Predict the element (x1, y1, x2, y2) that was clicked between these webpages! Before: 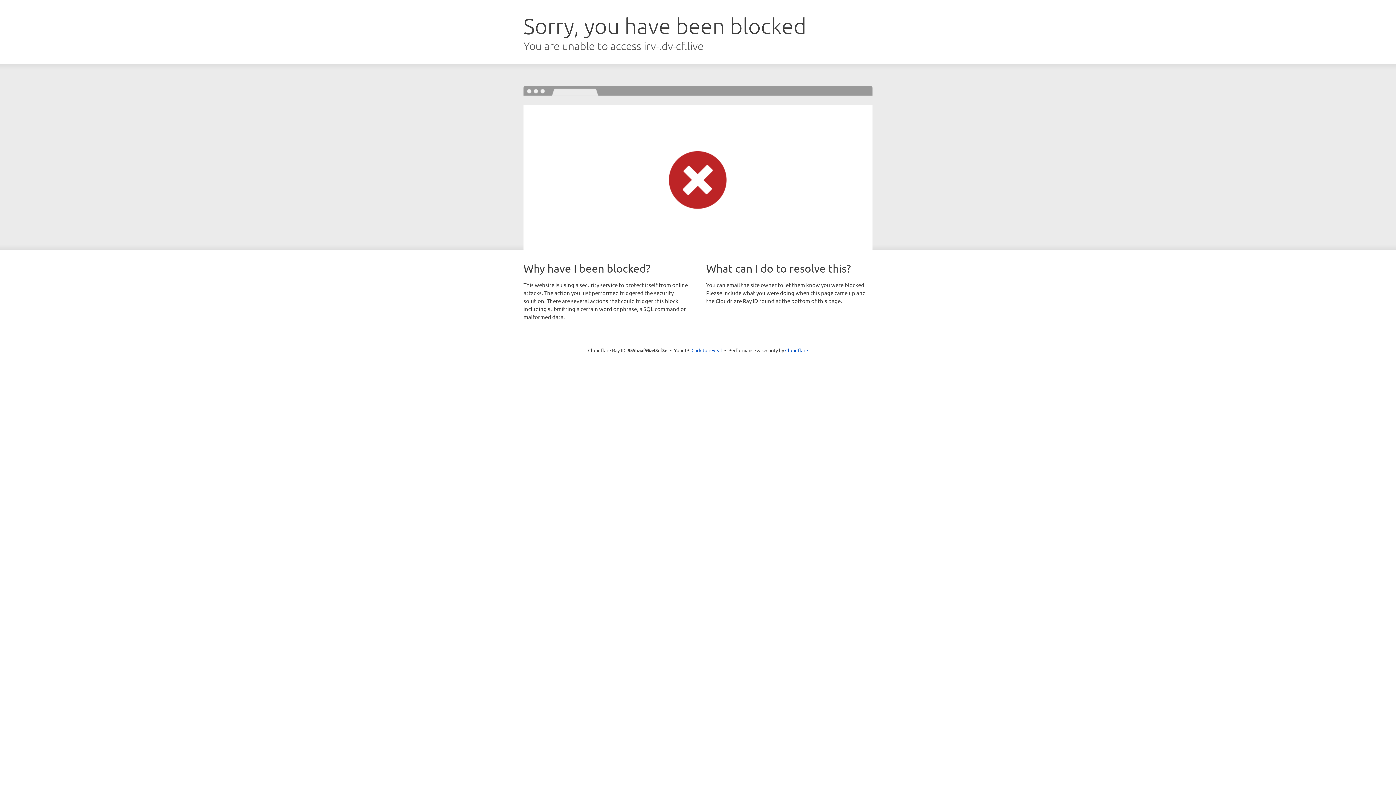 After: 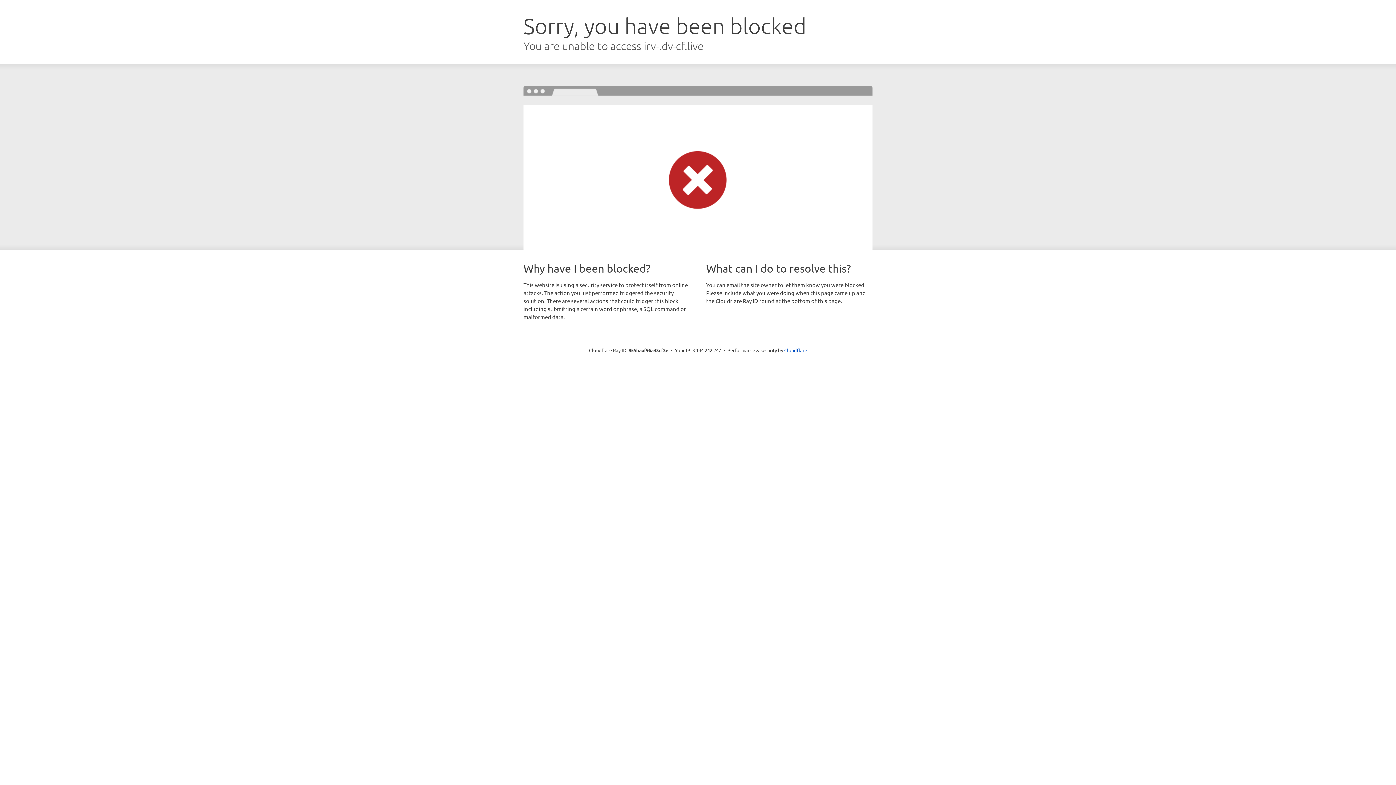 Action: bbox: (691, 346, 722, 353) label: Click to reveal